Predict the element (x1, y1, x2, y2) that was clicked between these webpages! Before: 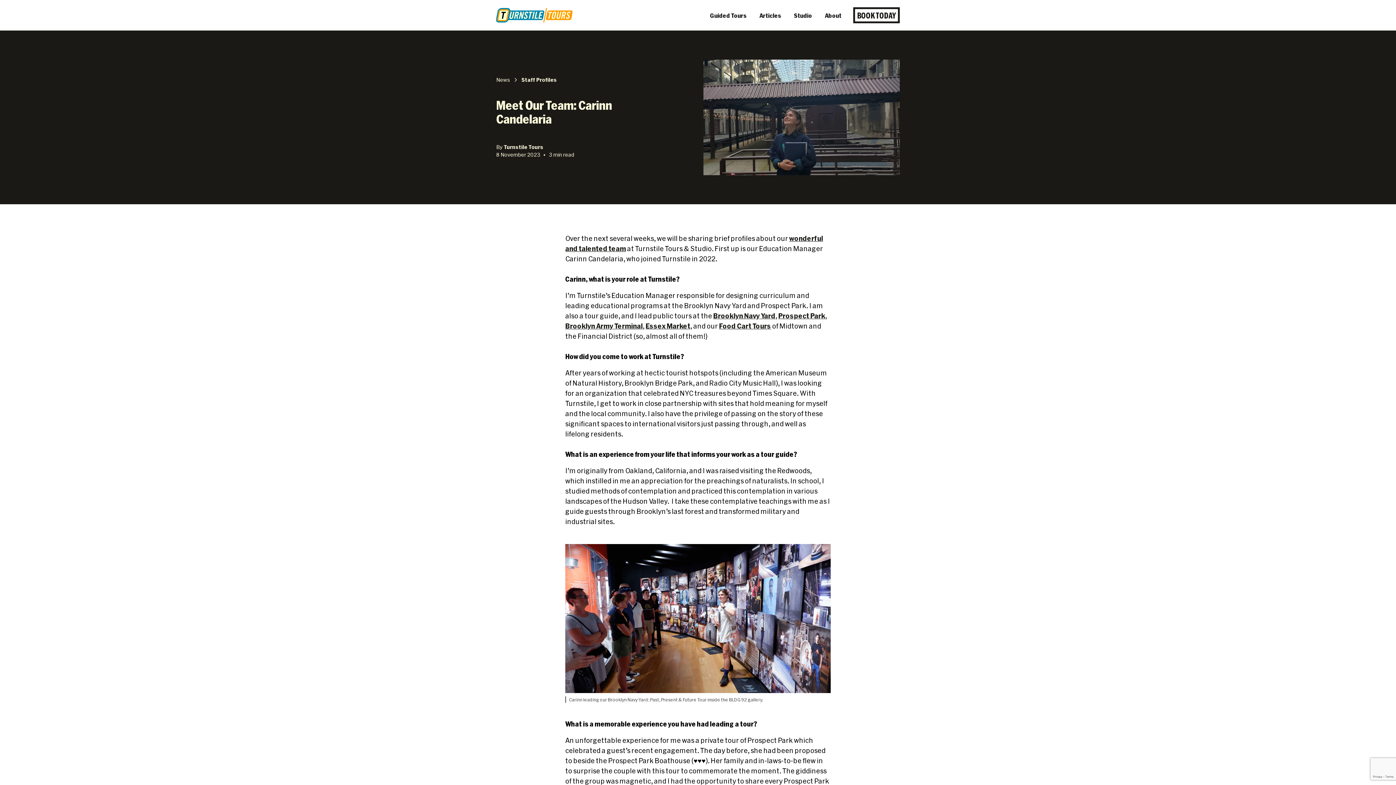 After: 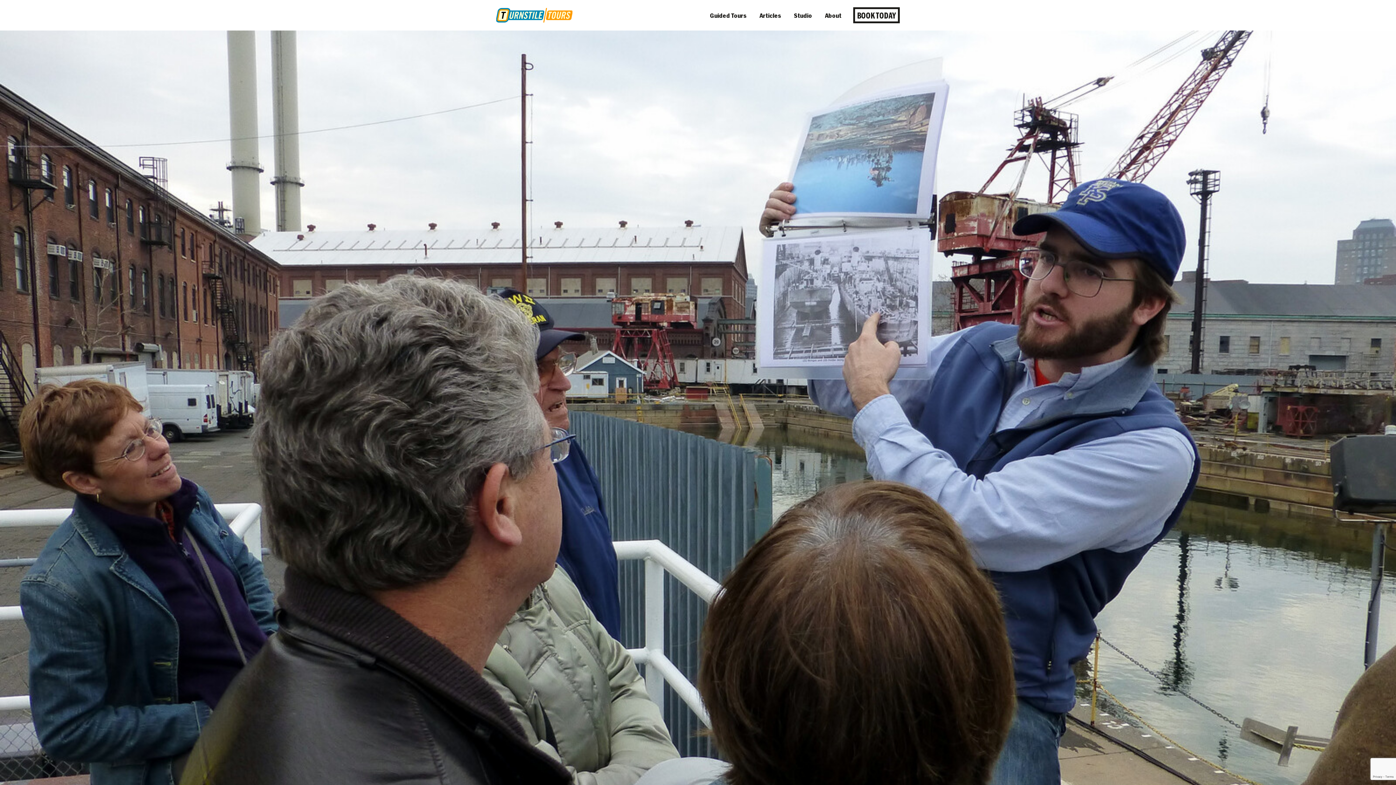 Action: label: Brooklyn Navy Yard bbox: (713, 311, 775, 319)